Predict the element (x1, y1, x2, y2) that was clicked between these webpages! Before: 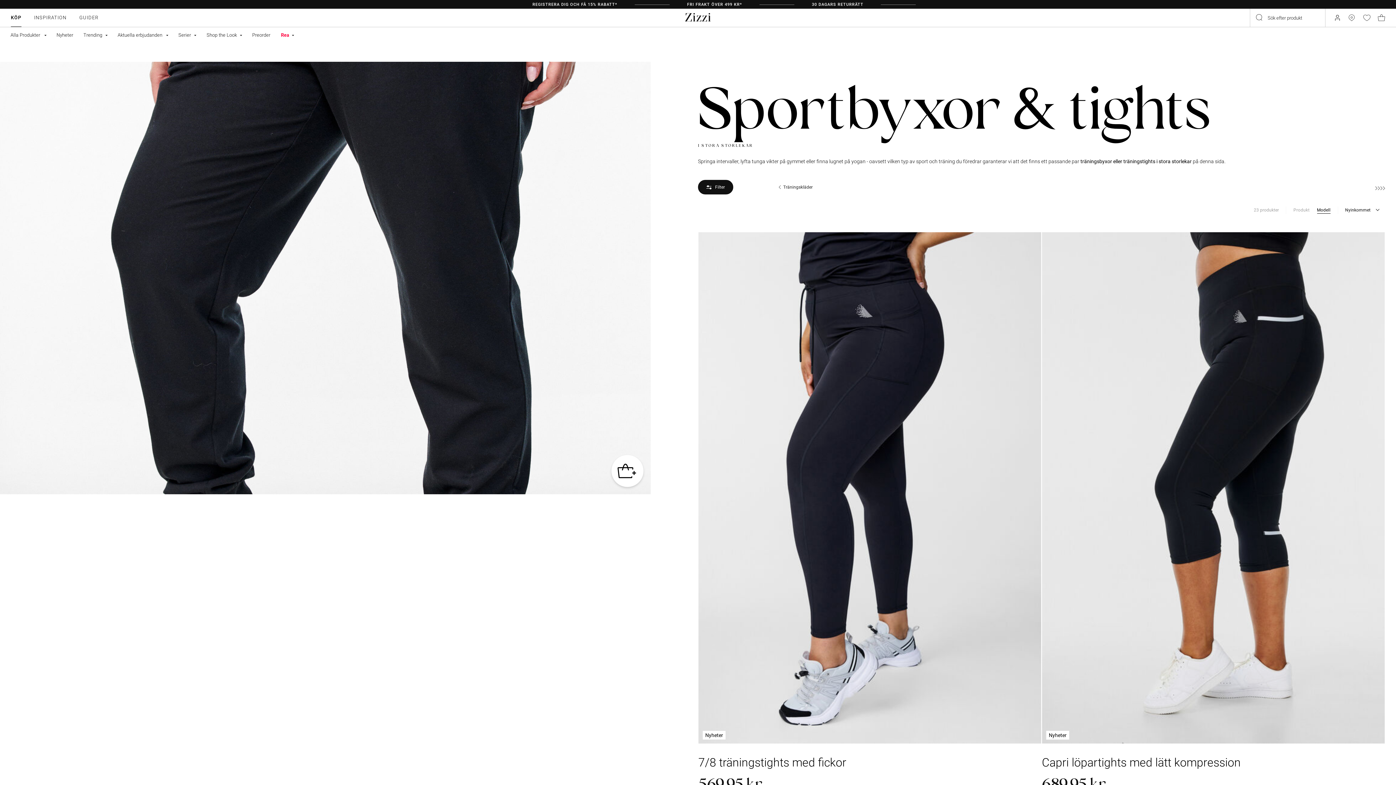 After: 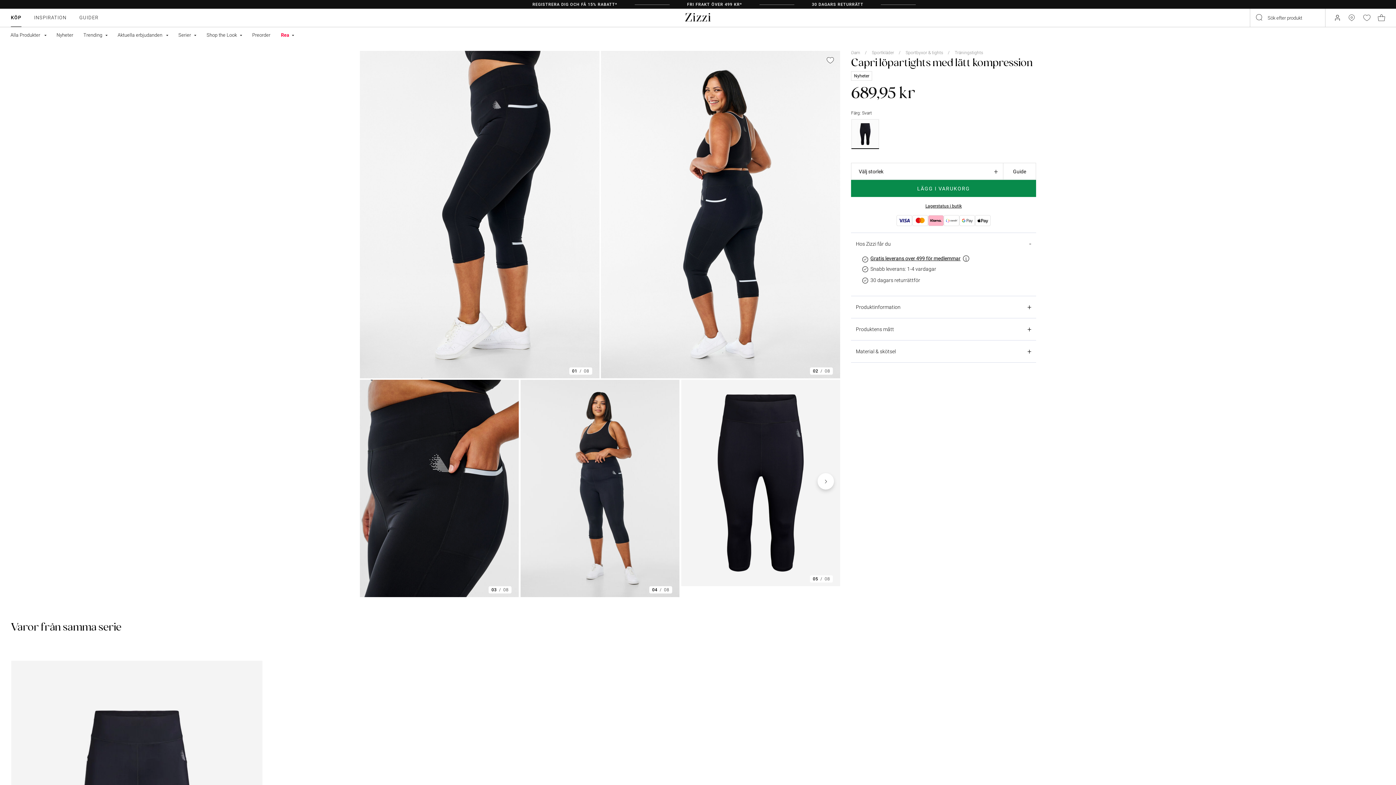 Action: label: Nyheter bbox: (1042, 232, 1385, 743)